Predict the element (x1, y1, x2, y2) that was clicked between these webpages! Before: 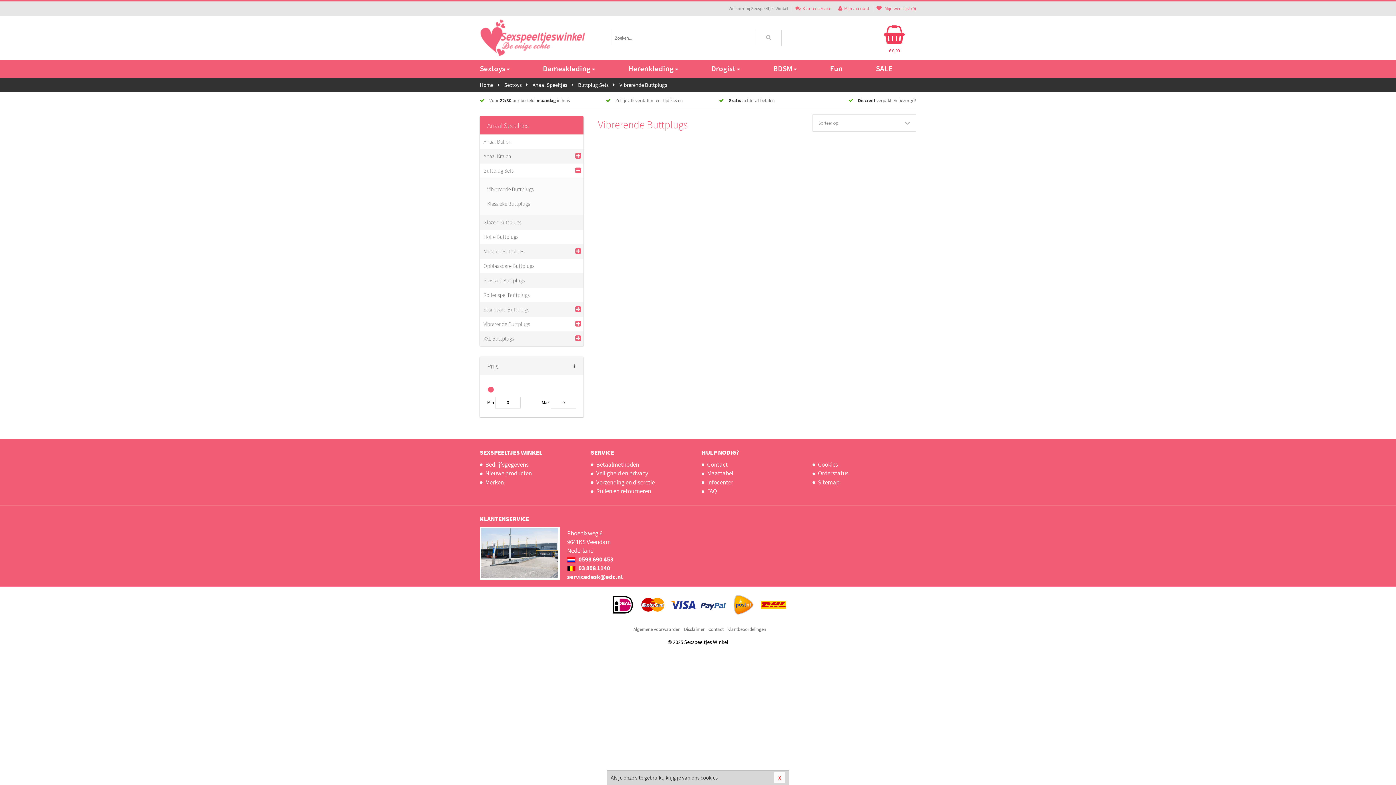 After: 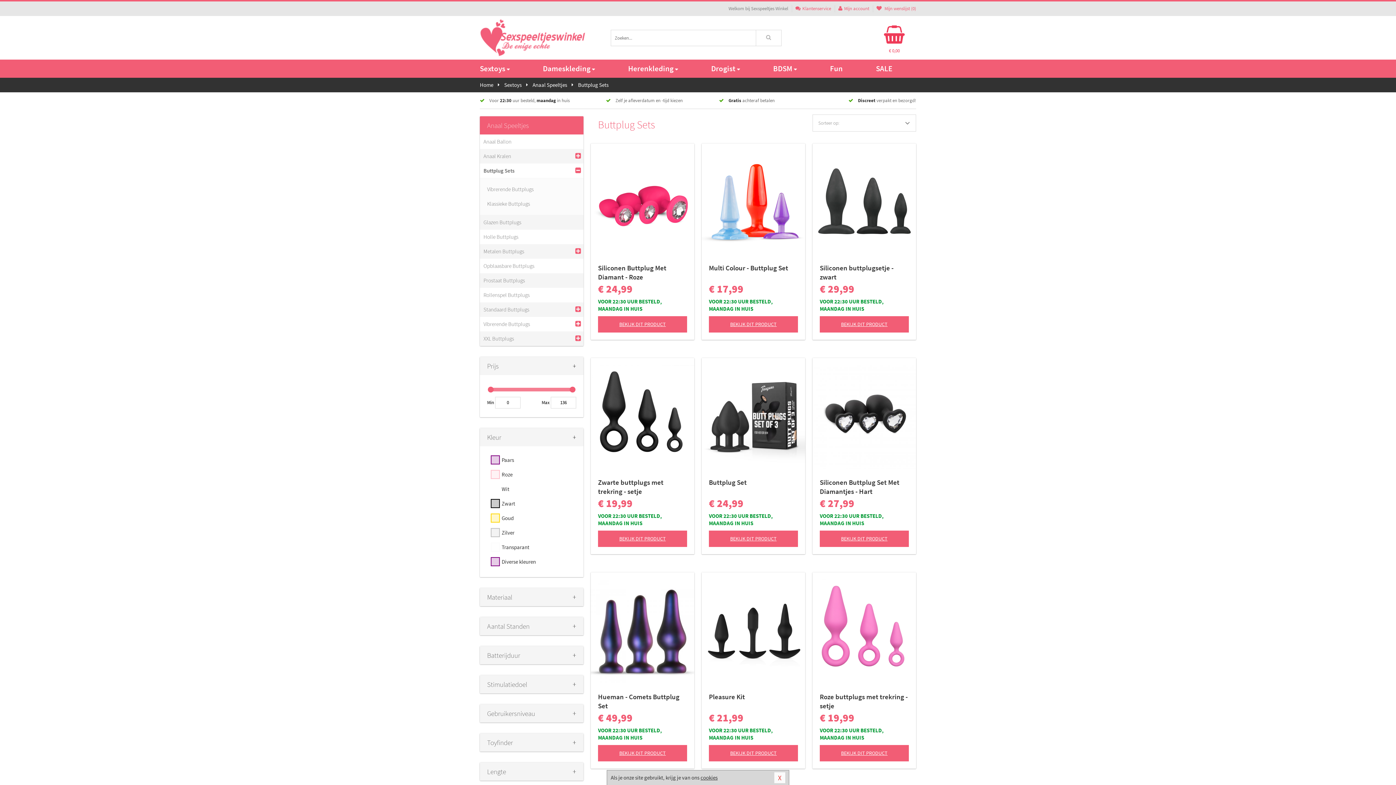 Action: label: Buttplug Sets bbox: (483, 163, 572, 178)